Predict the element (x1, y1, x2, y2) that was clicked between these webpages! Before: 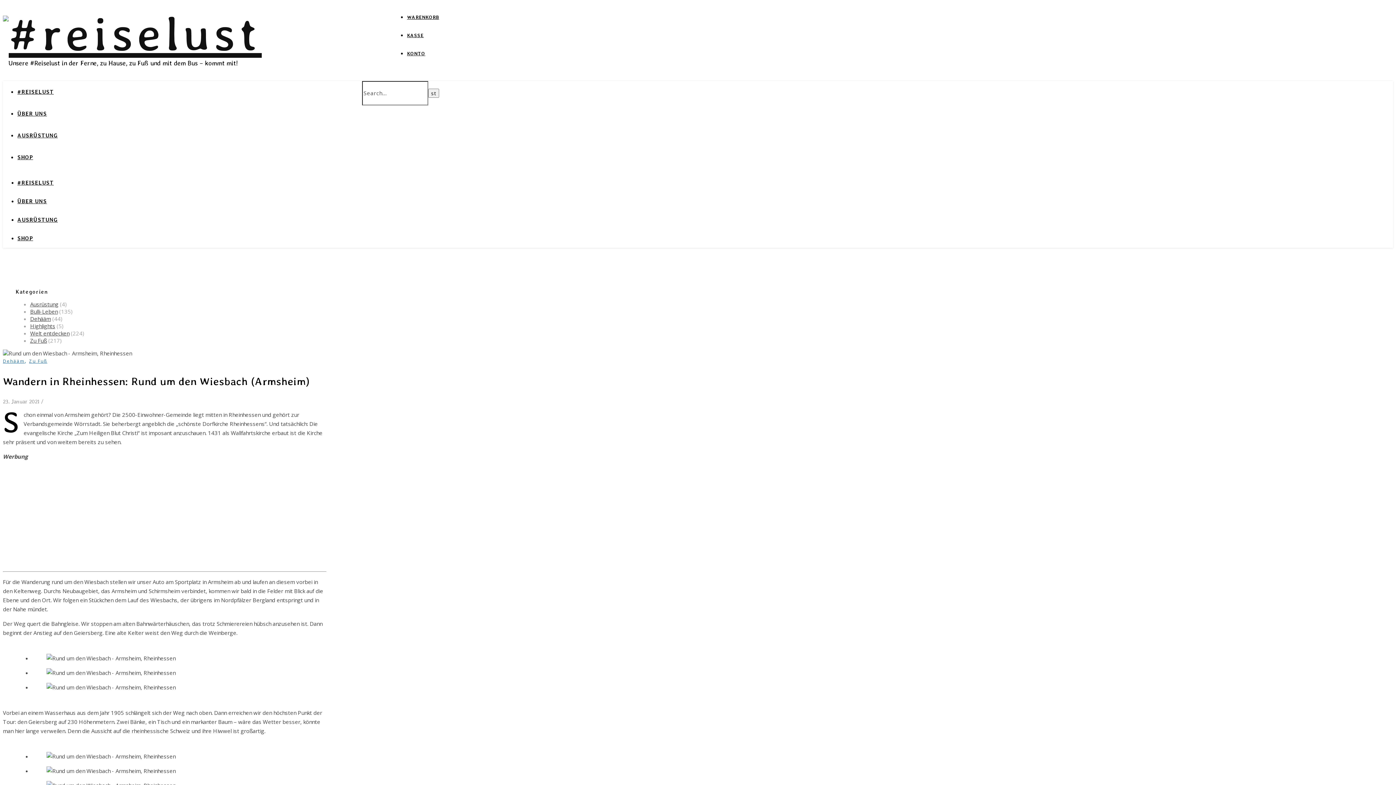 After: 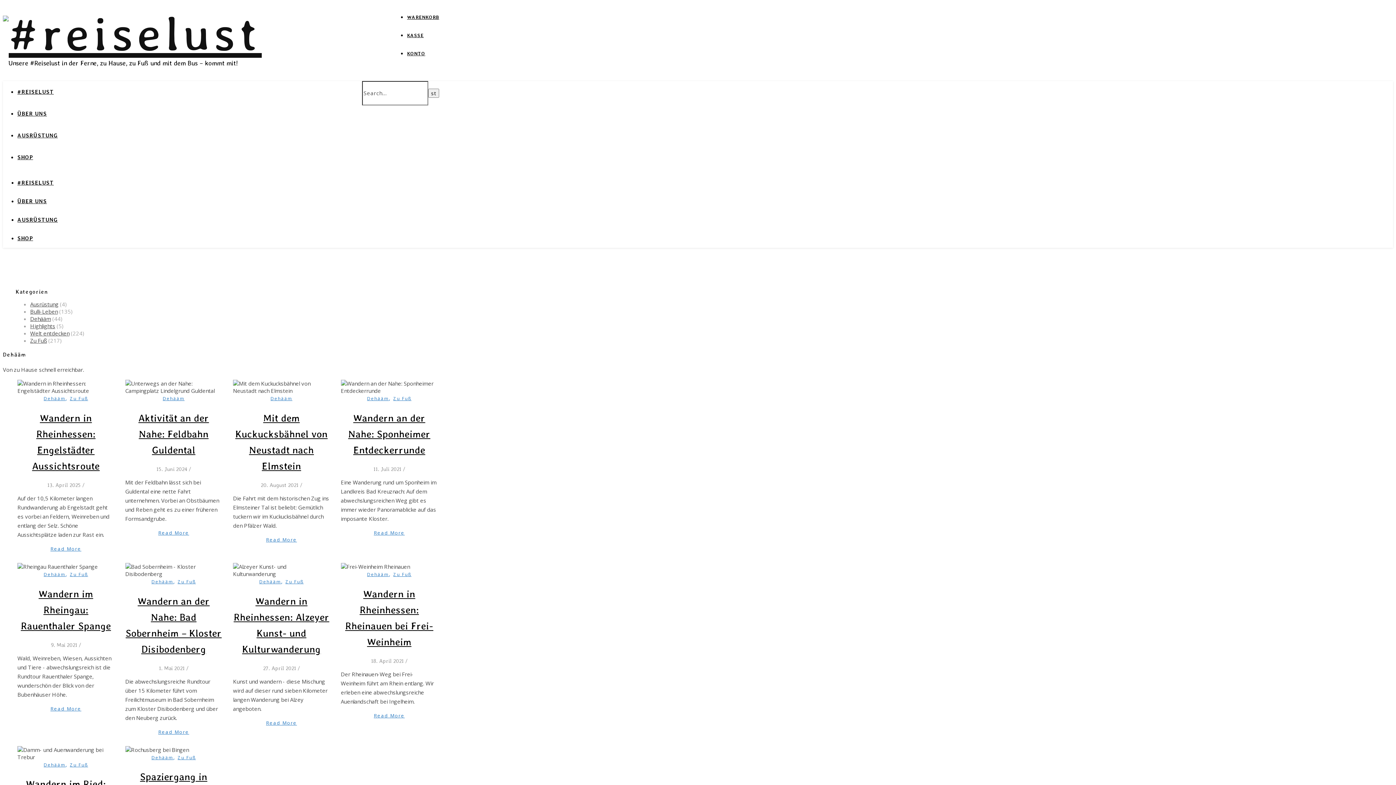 Action: label: Dehääm bbox: (2, 358, 24, 364)